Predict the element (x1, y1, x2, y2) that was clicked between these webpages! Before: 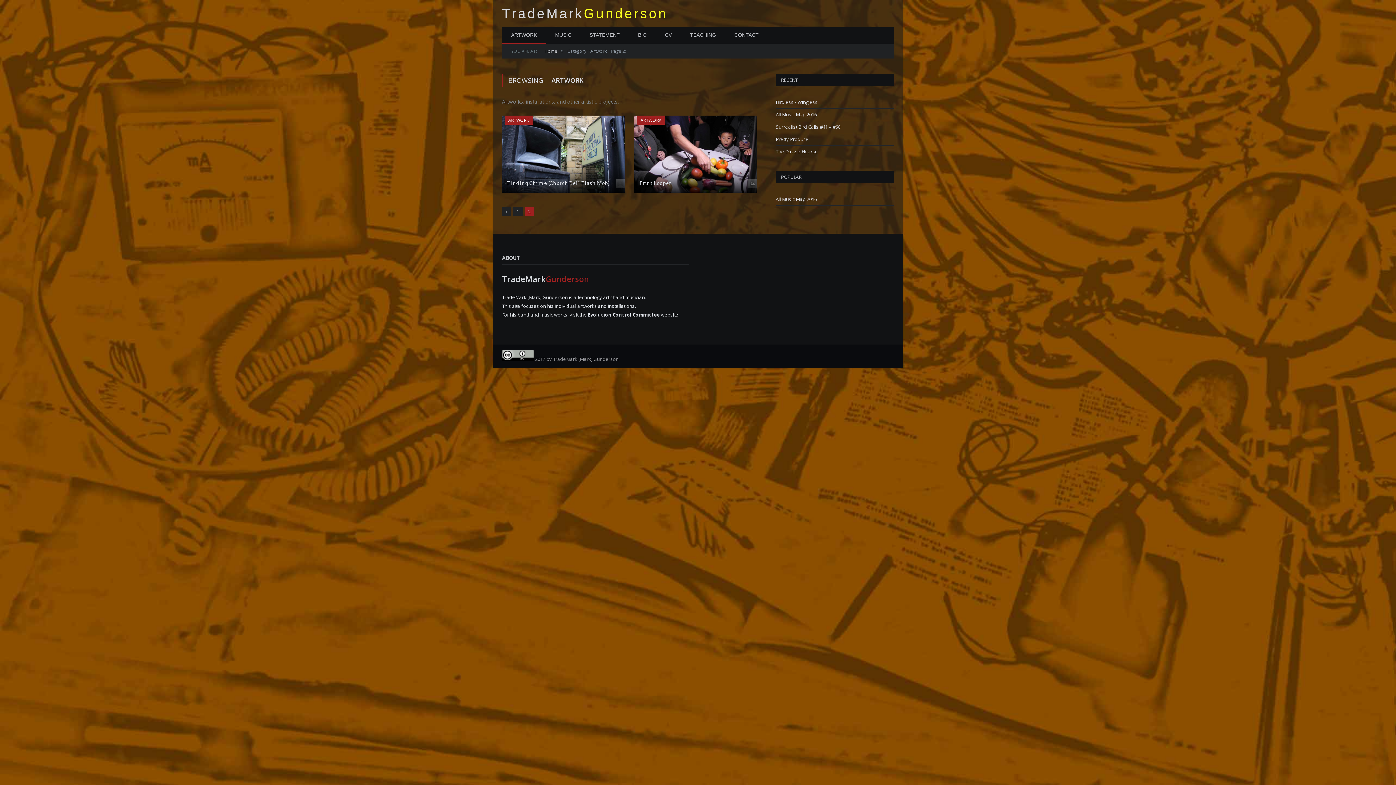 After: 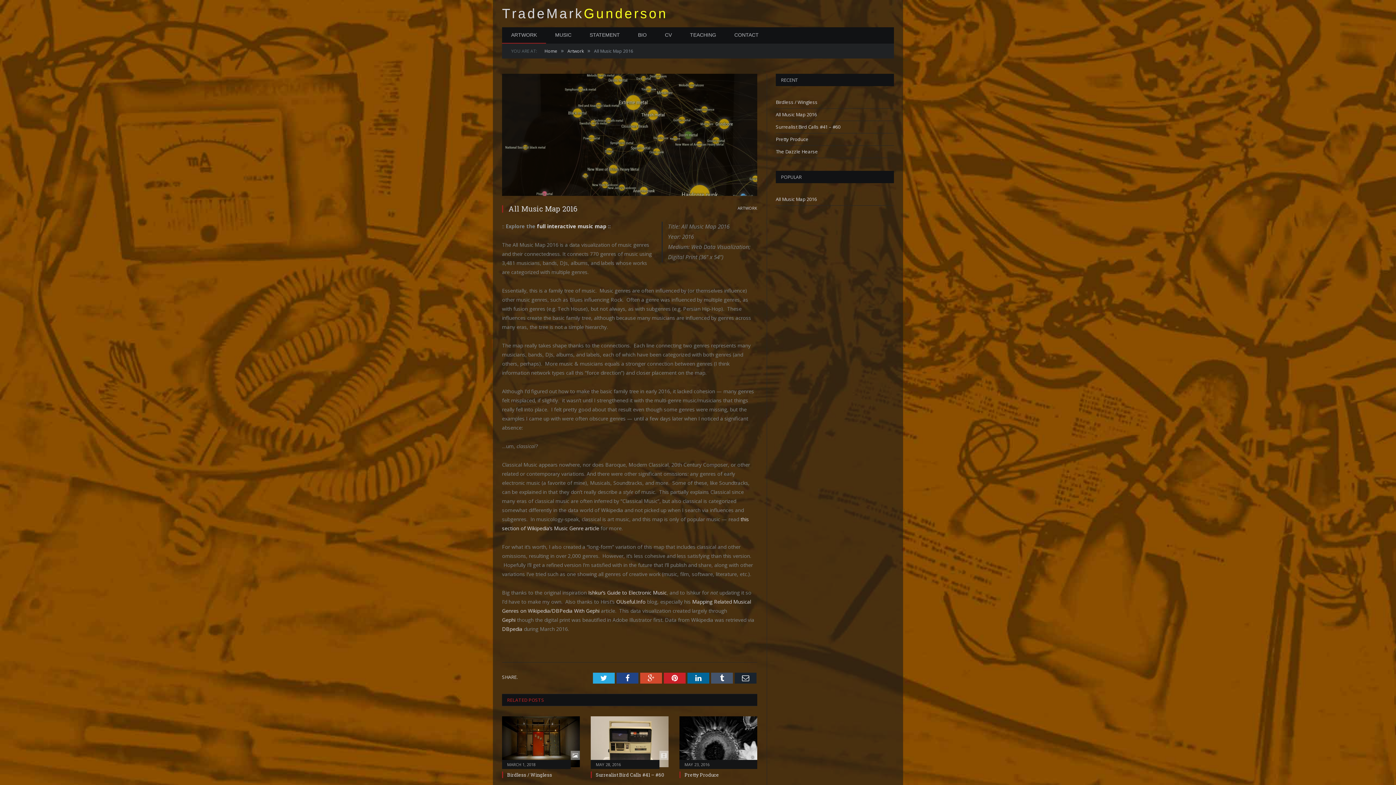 Action: label: All Music Map 2016 bbox: (776, 111, 817, 117)